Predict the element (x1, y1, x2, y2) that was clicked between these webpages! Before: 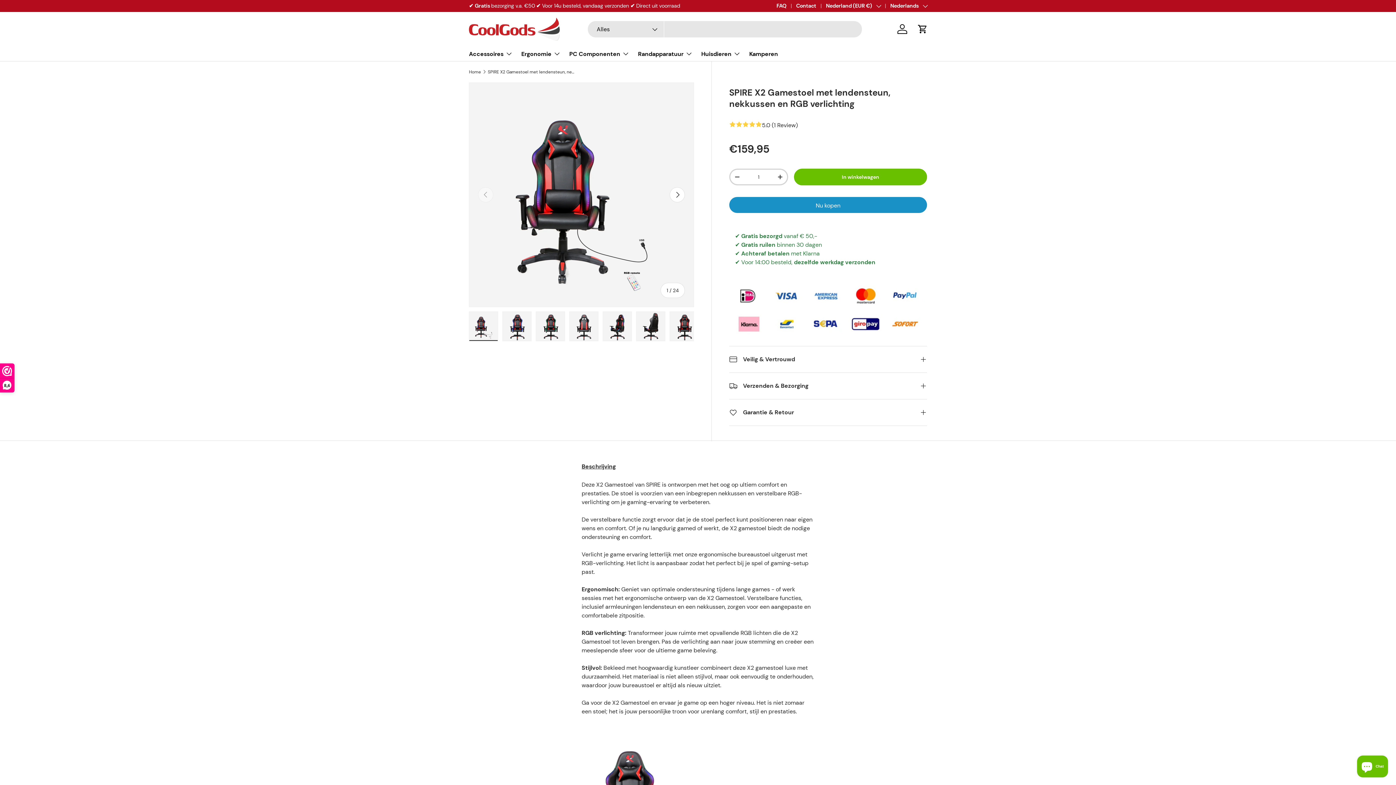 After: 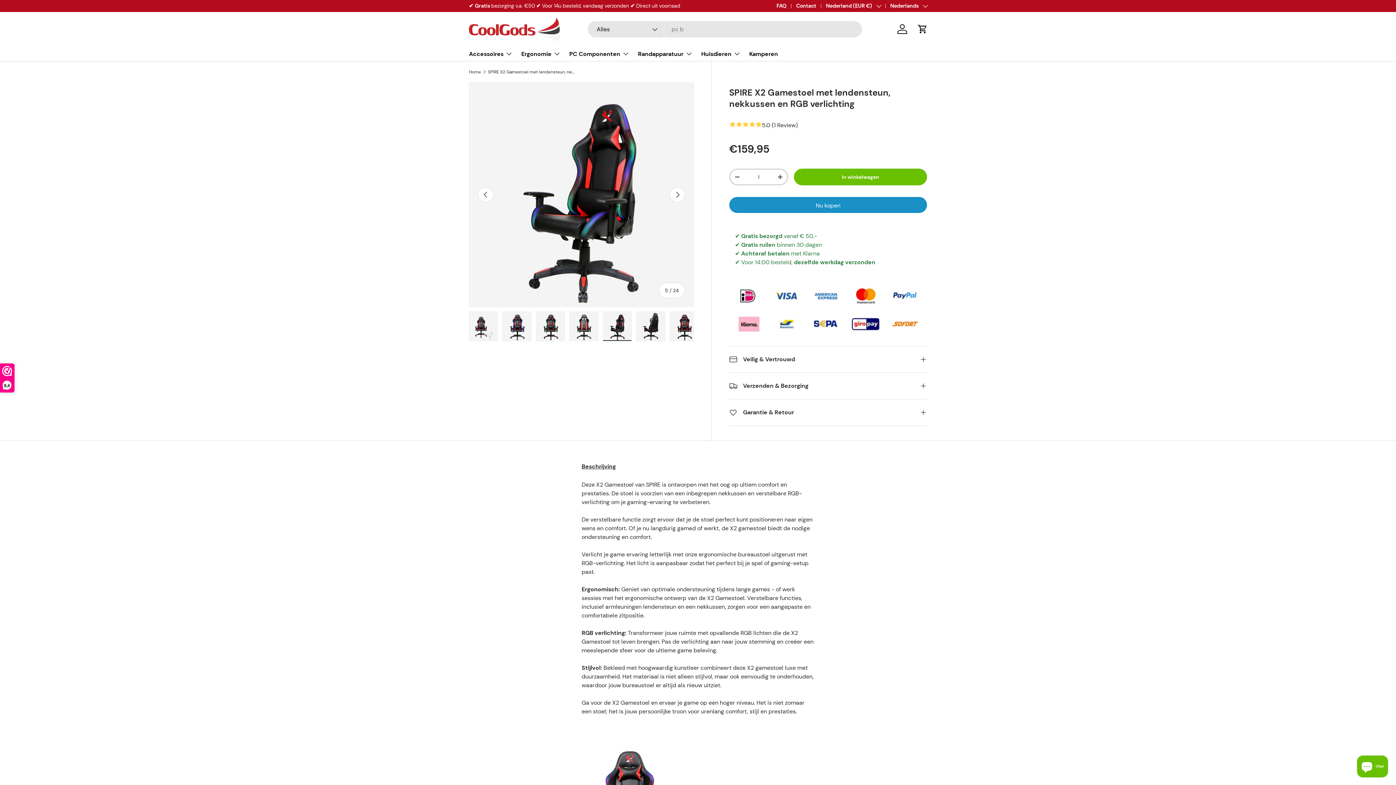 Action: label: Laad afbeelding 5 in gallerij-weergave bbox: (602, 311, 632, 341)